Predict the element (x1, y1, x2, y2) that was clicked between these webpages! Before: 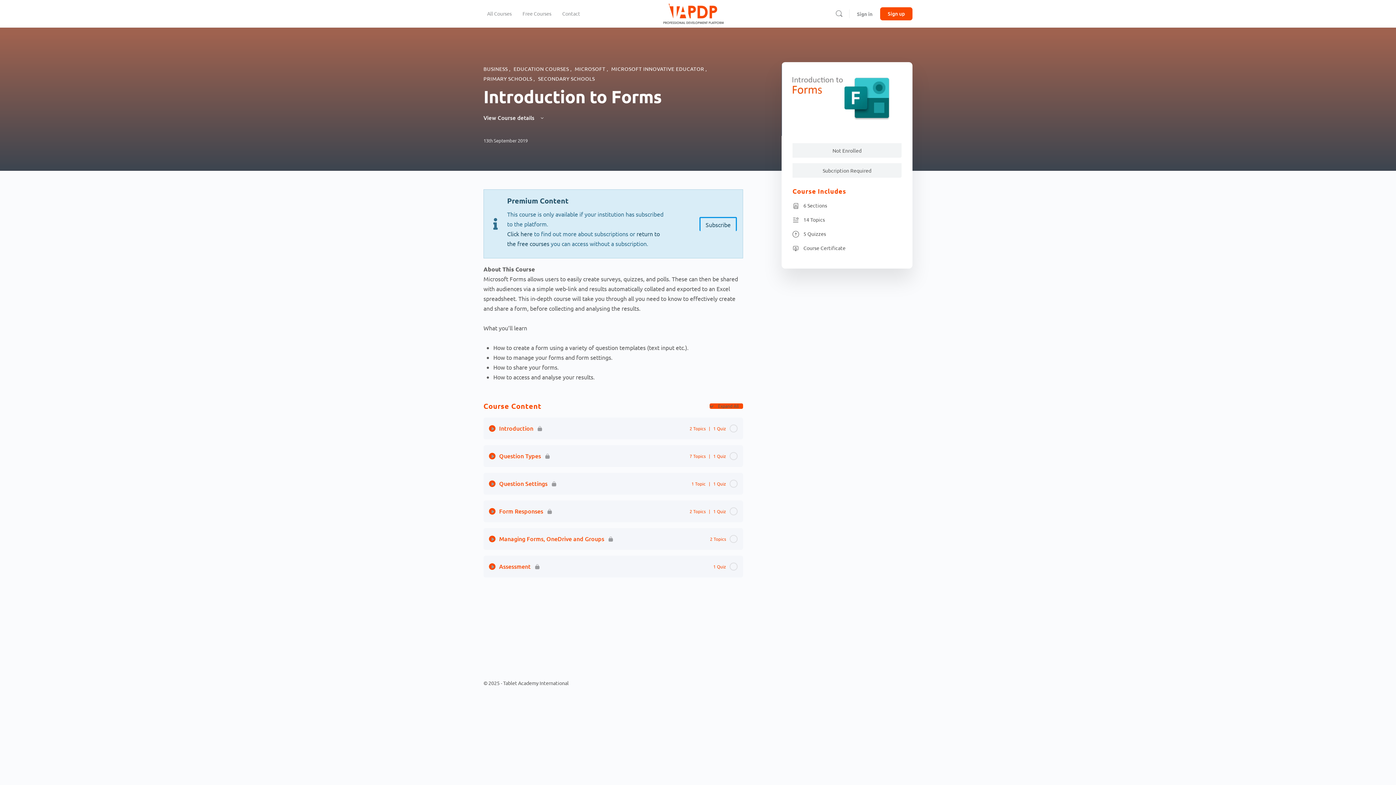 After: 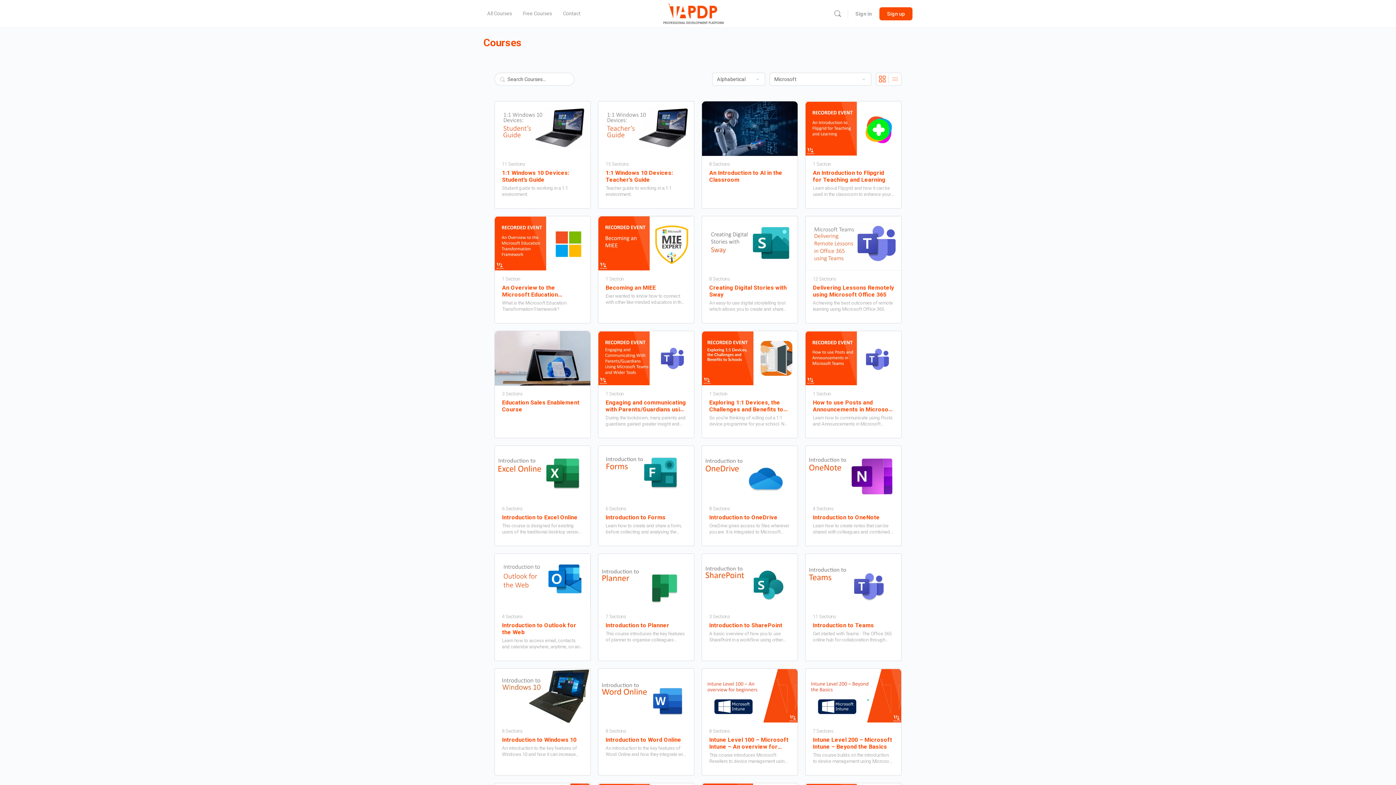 Action: label: MICROSOFT  bbox: (574, 65, 606, 72)